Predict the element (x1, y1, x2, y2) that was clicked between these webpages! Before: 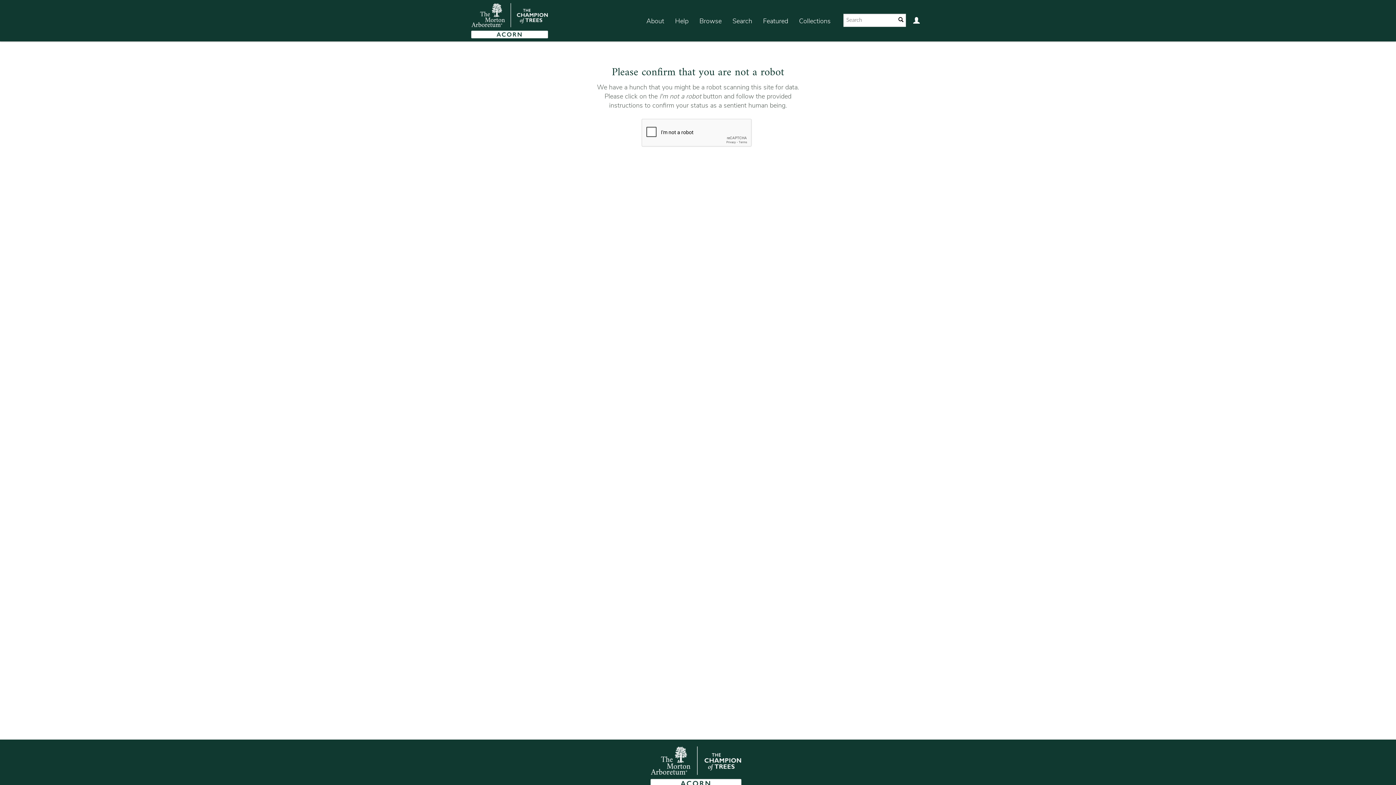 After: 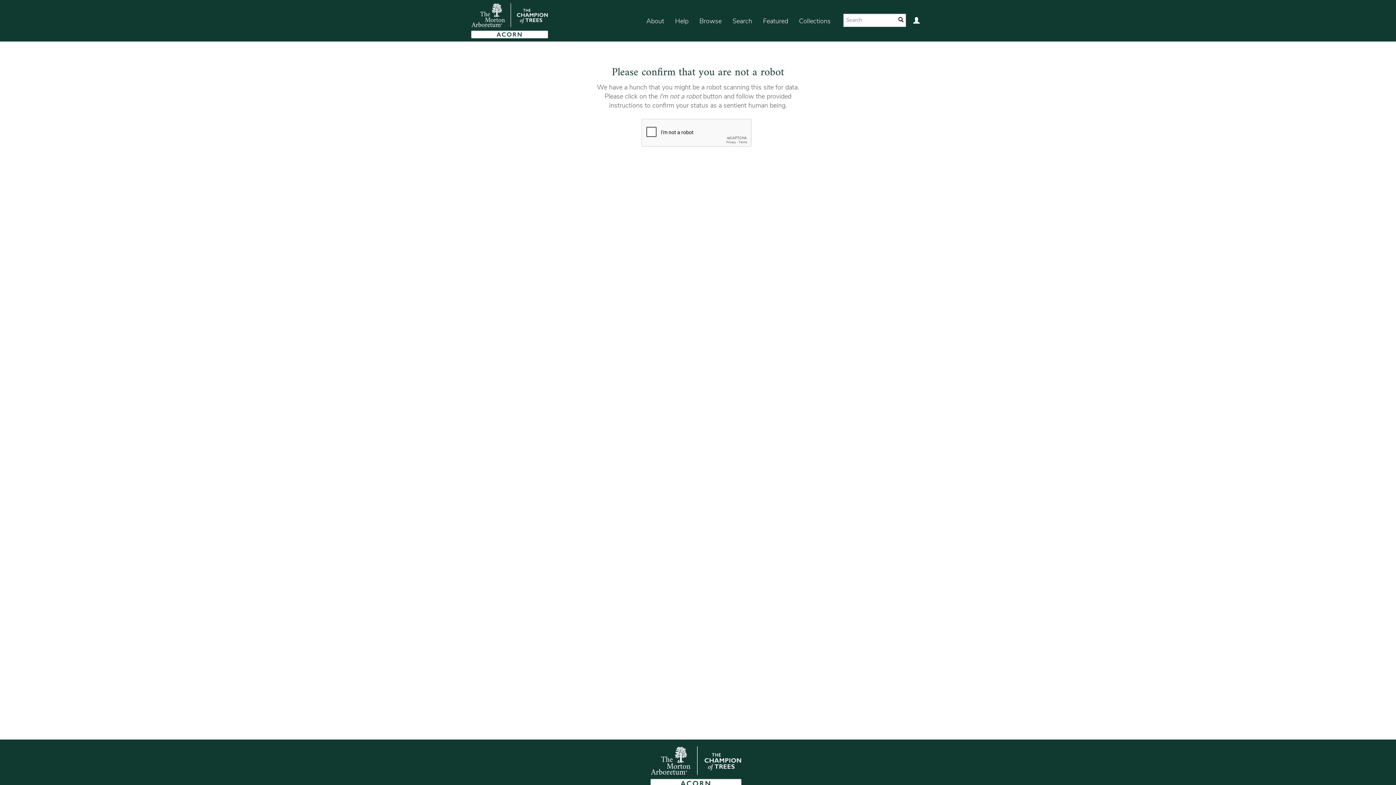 Action: bbox: (465, 0, 548, 41)